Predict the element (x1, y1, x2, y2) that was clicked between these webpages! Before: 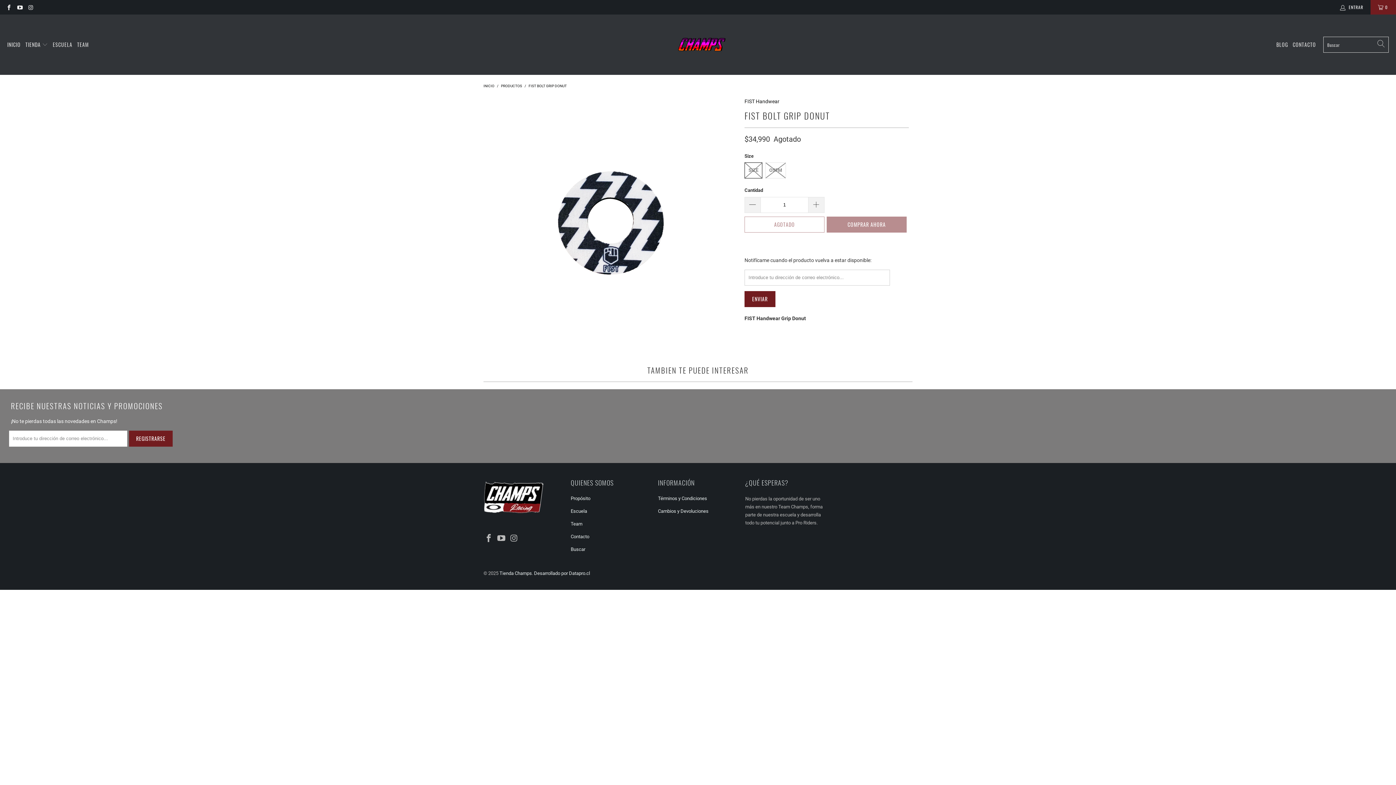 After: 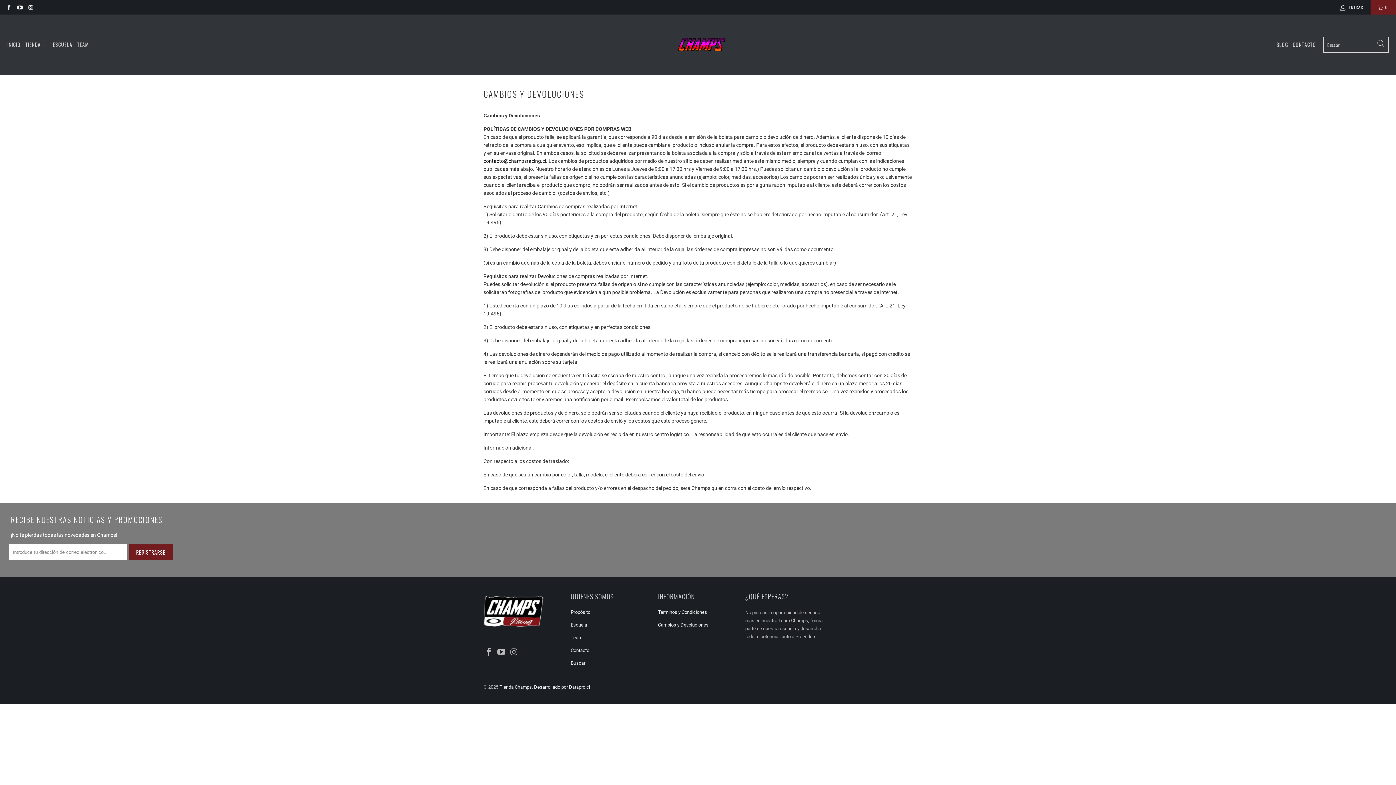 Action: bbox: (658, 508, 708, 514) label: Cambios y Devoluciones